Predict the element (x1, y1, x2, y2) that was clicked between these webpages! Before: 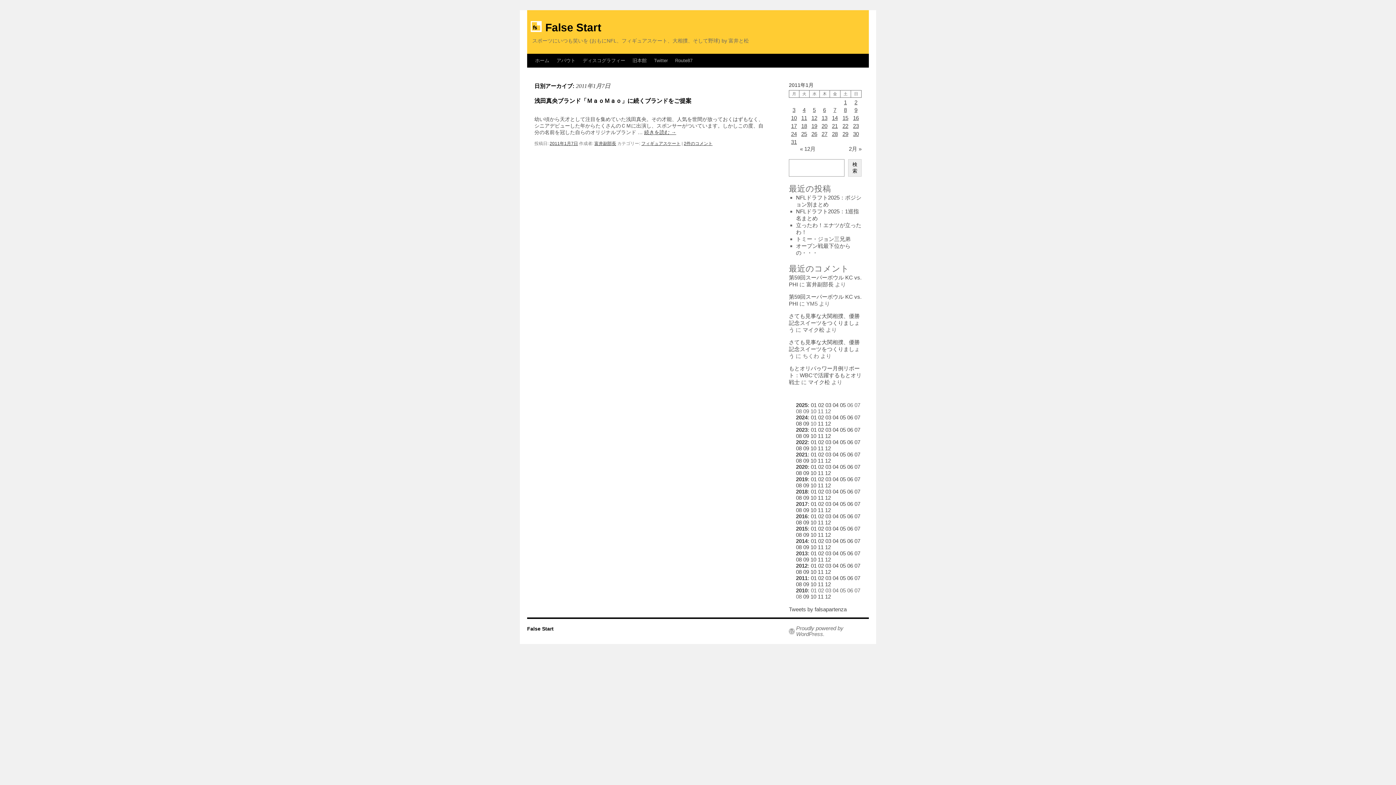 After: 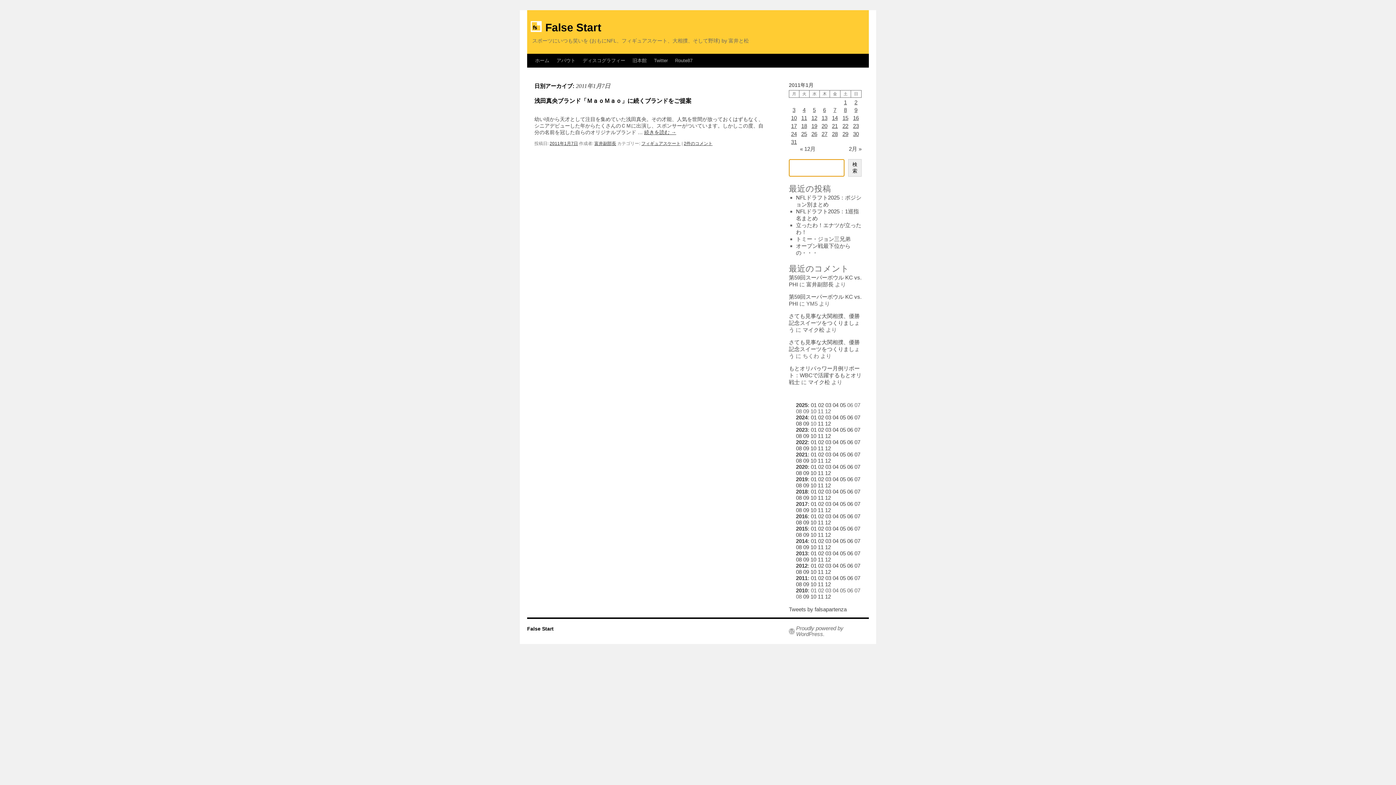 Action: label: 検索 bbox: (848, 159, 861, 176)